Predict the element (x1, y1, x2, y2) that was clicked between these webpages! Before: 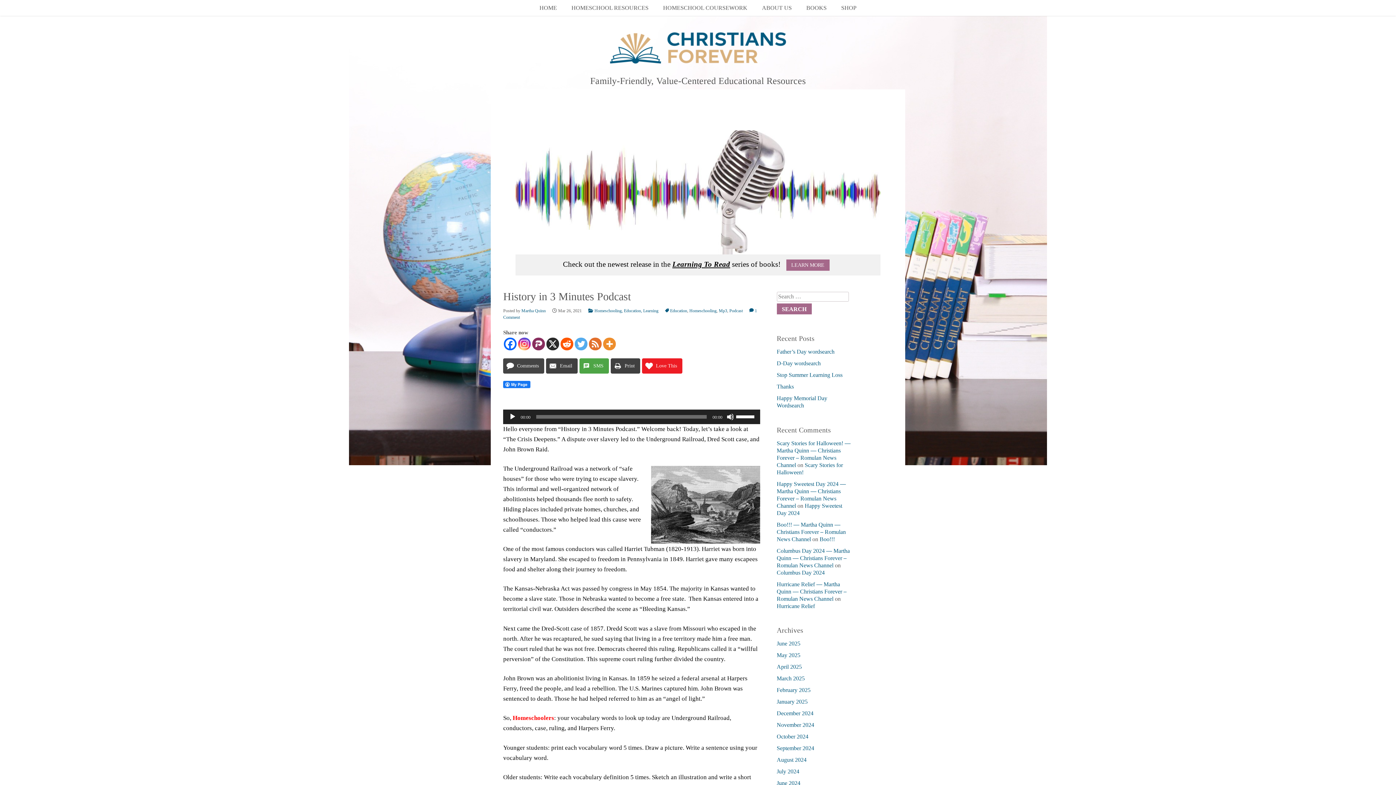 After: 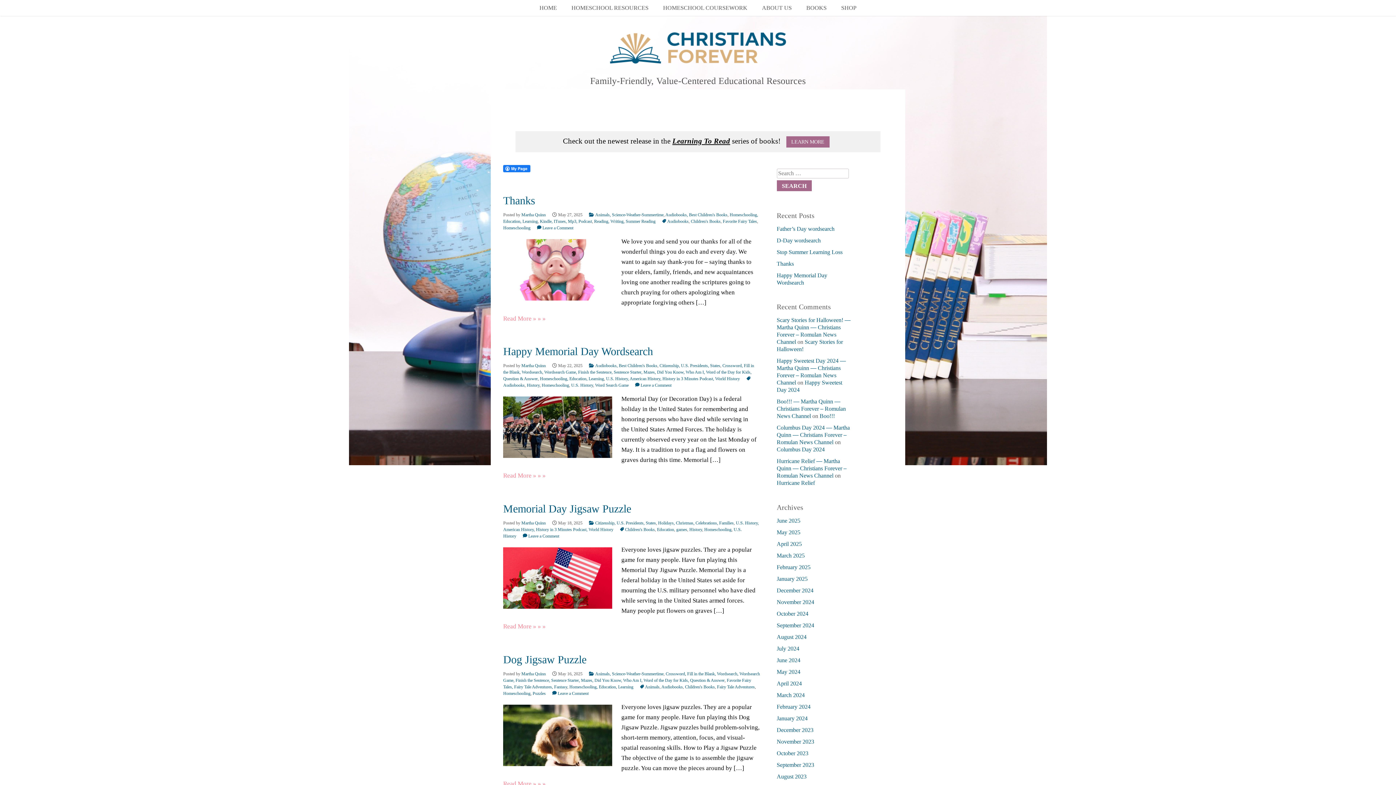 Action: label: May 2025 bbox: (776, 652, 800, 658)